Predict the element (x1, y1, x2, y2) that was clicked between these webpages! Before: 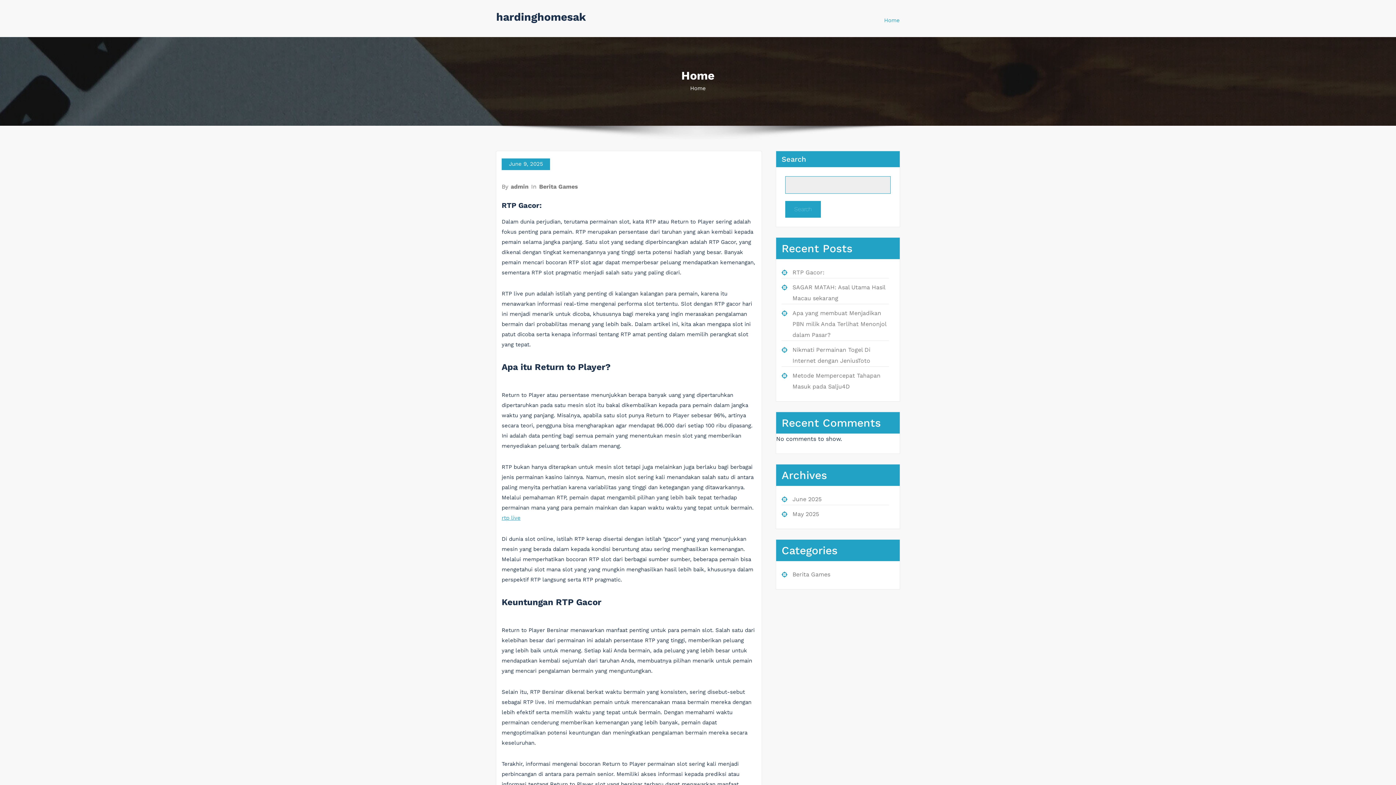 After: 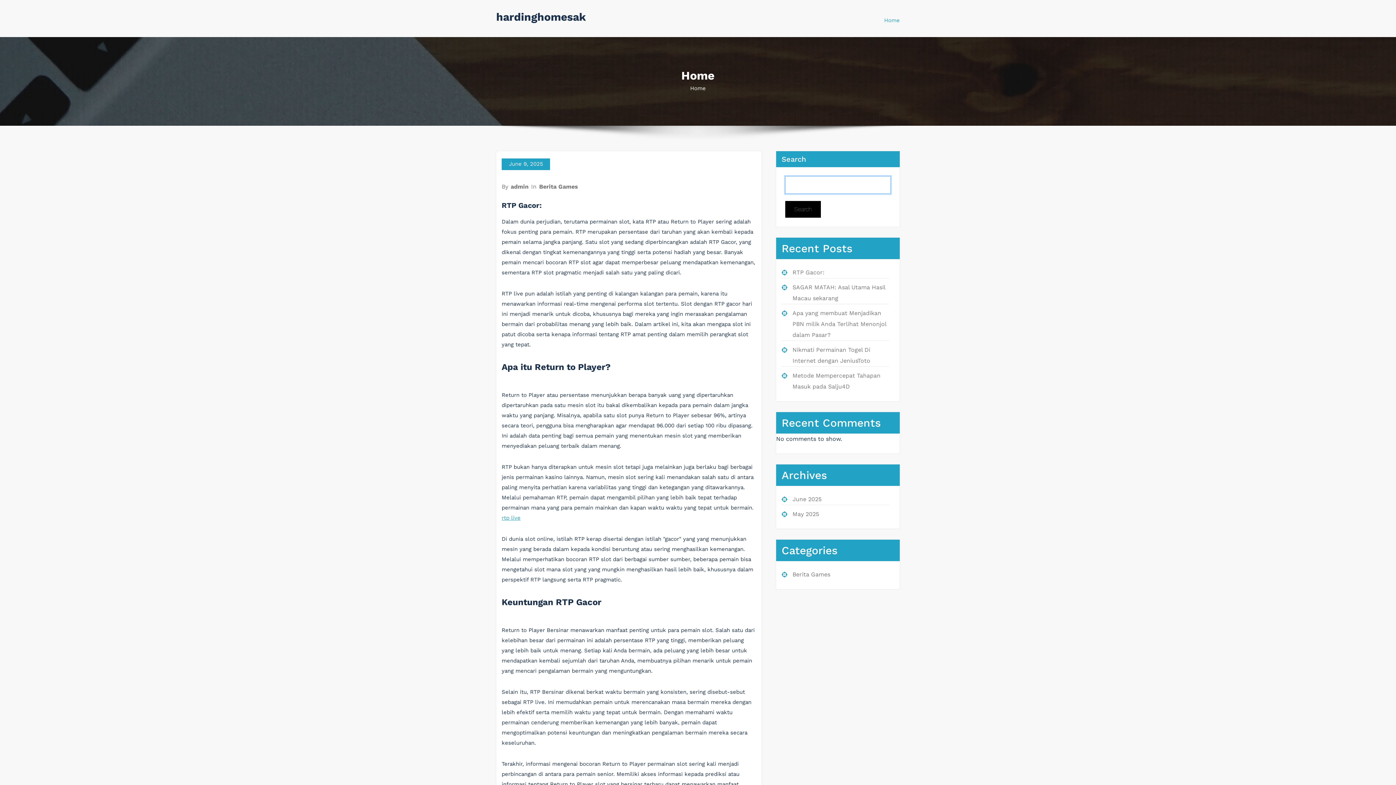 Action: bbox: (785, 200, 821, 217) label: Search